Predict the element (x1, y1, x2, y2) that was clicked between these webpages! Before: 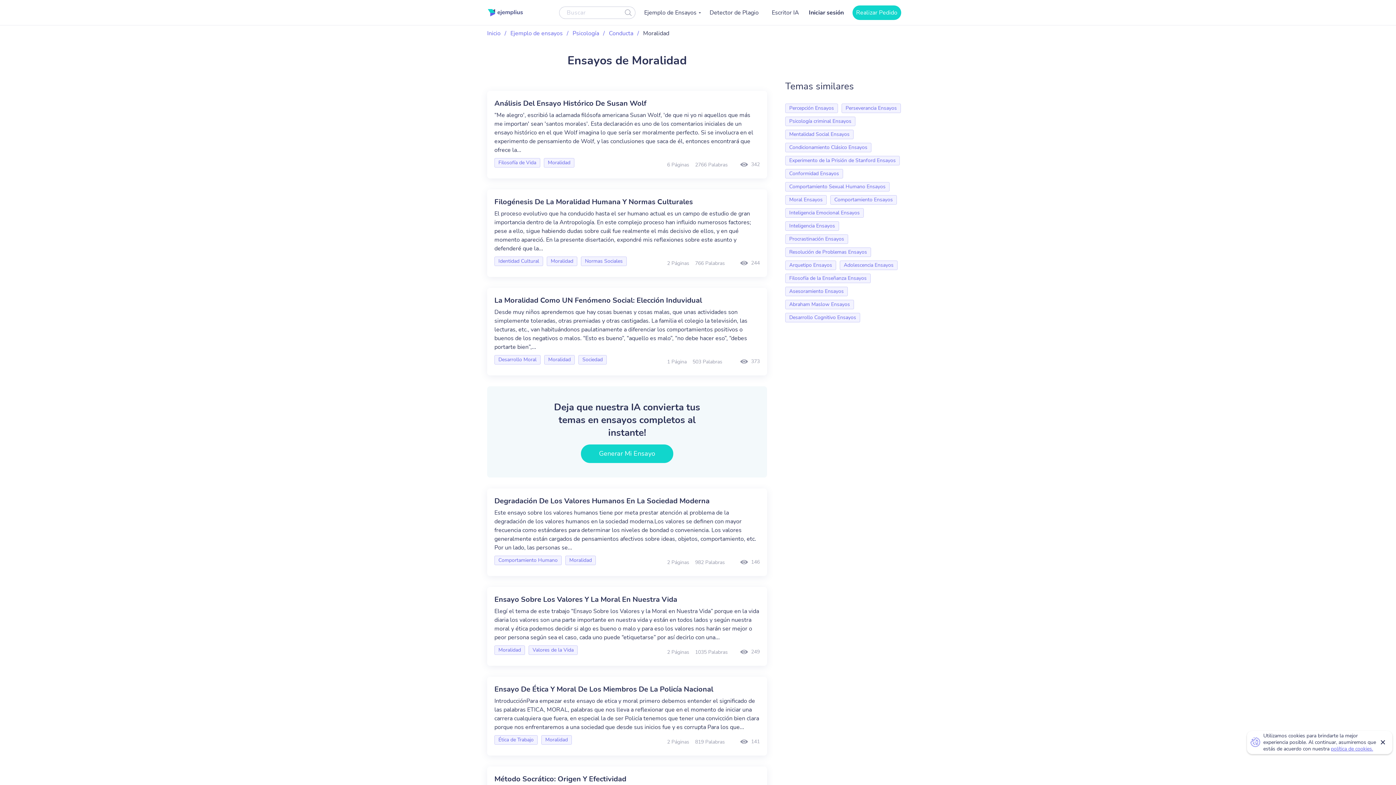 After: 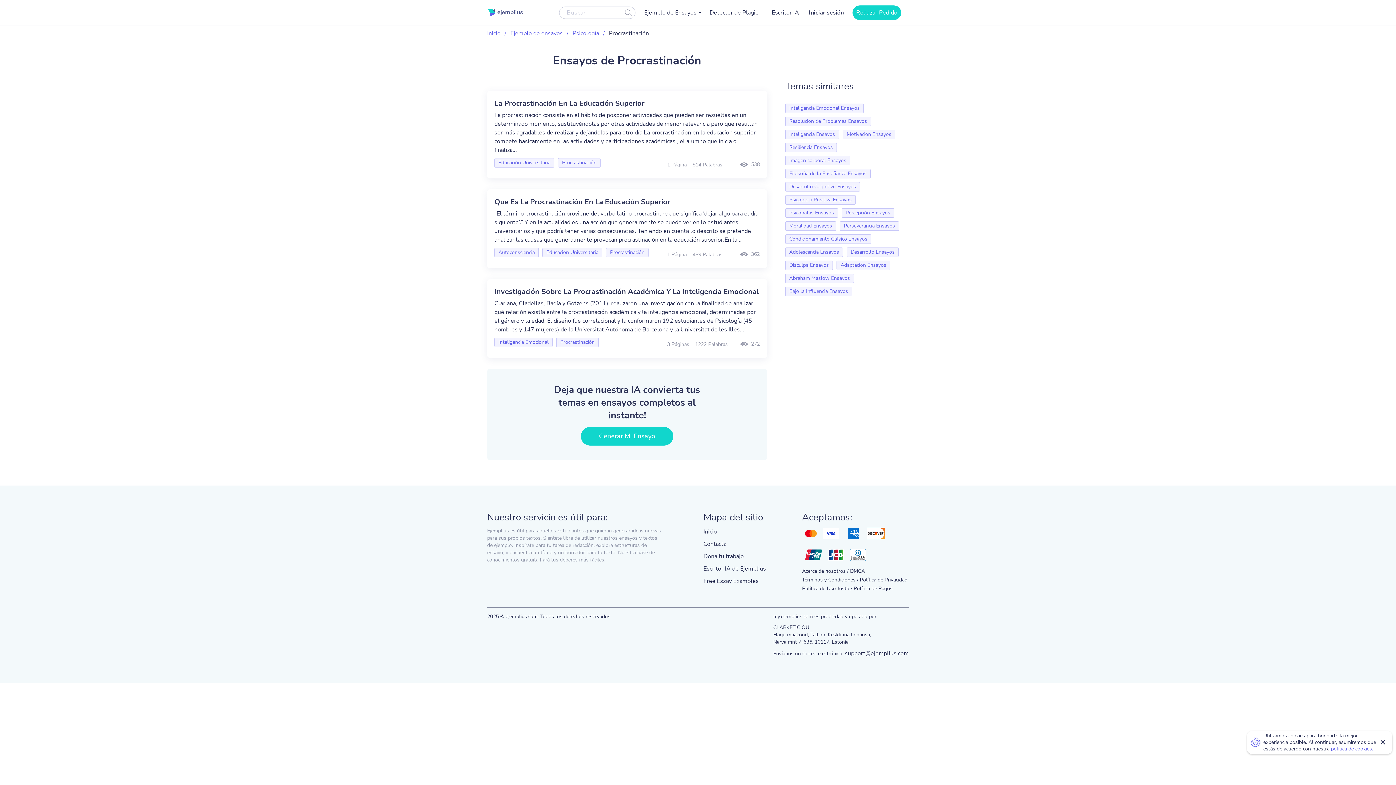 Action: label: Procrastinación Ensayos bbox: (785, 234, 848, 244)